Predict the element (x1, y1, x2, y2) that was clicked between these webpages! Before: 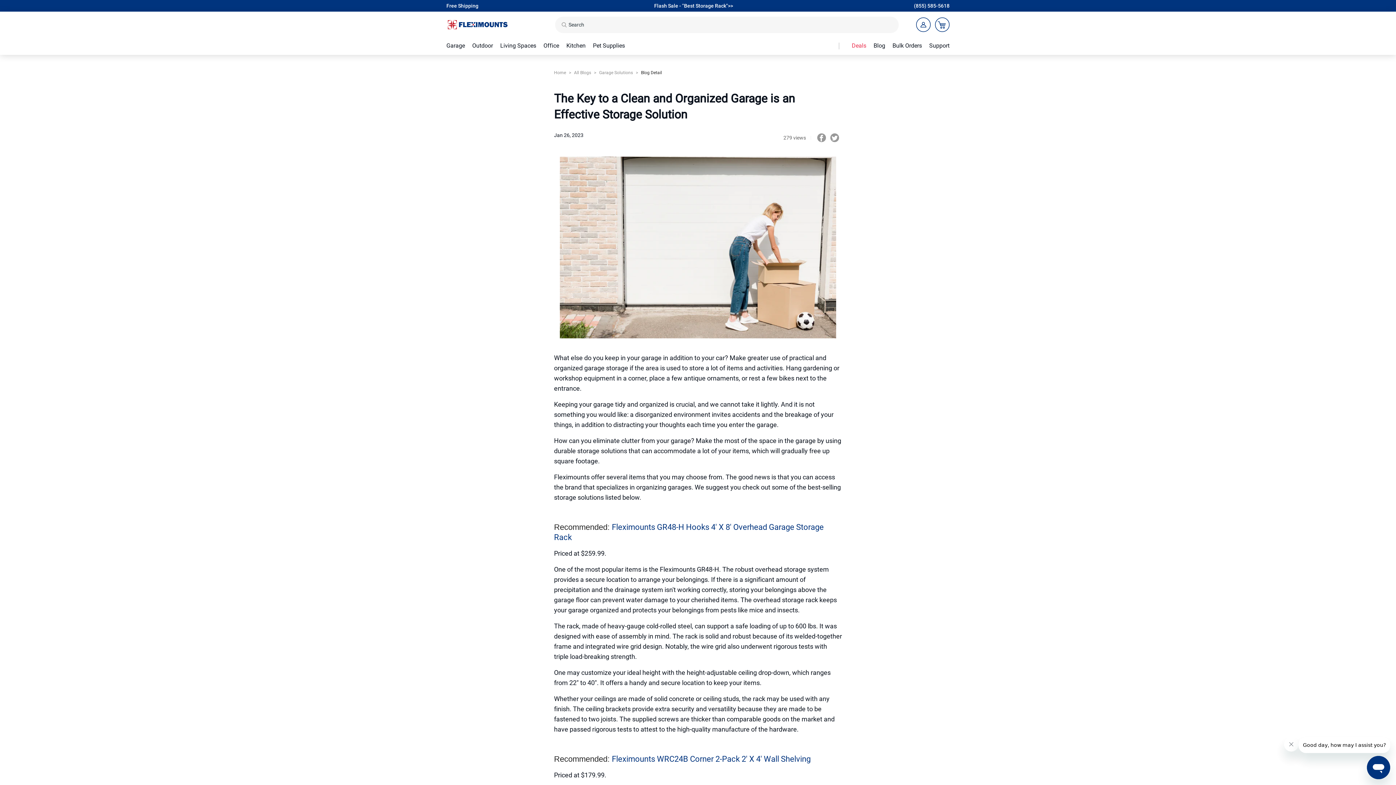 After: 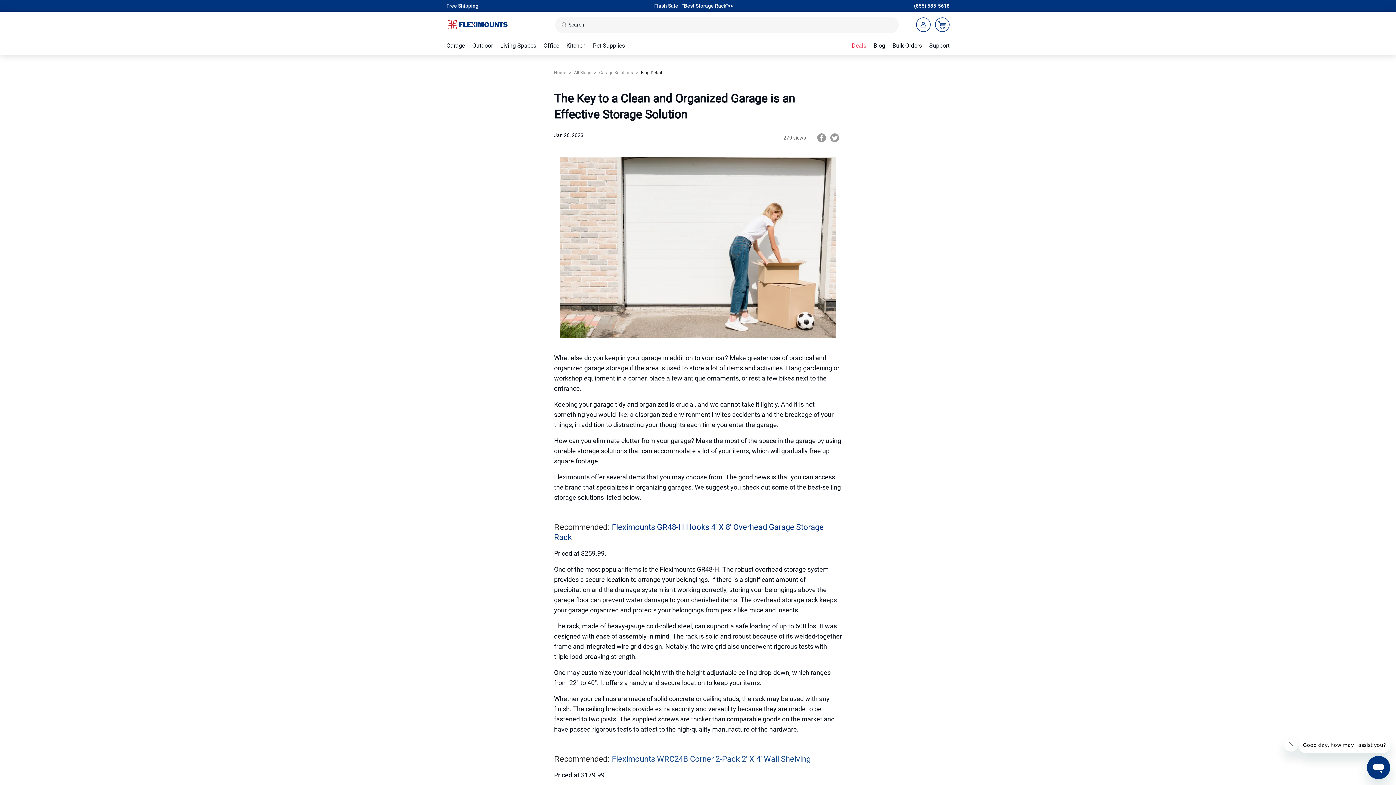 Action: label: Fleximounts WRC24B Corner 2-Pack 2′ X 4′ Wall Shelving bbox: (612, 754, 810, 764)